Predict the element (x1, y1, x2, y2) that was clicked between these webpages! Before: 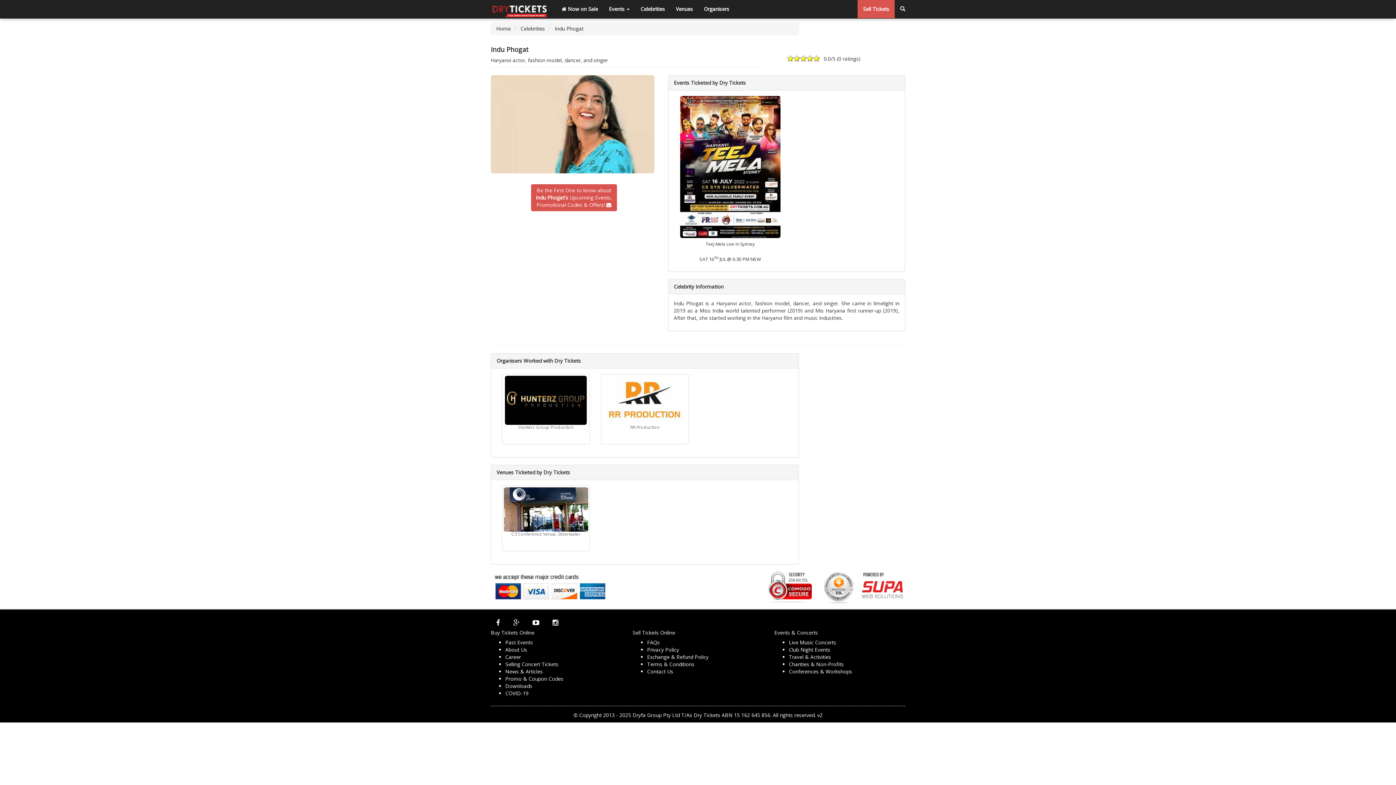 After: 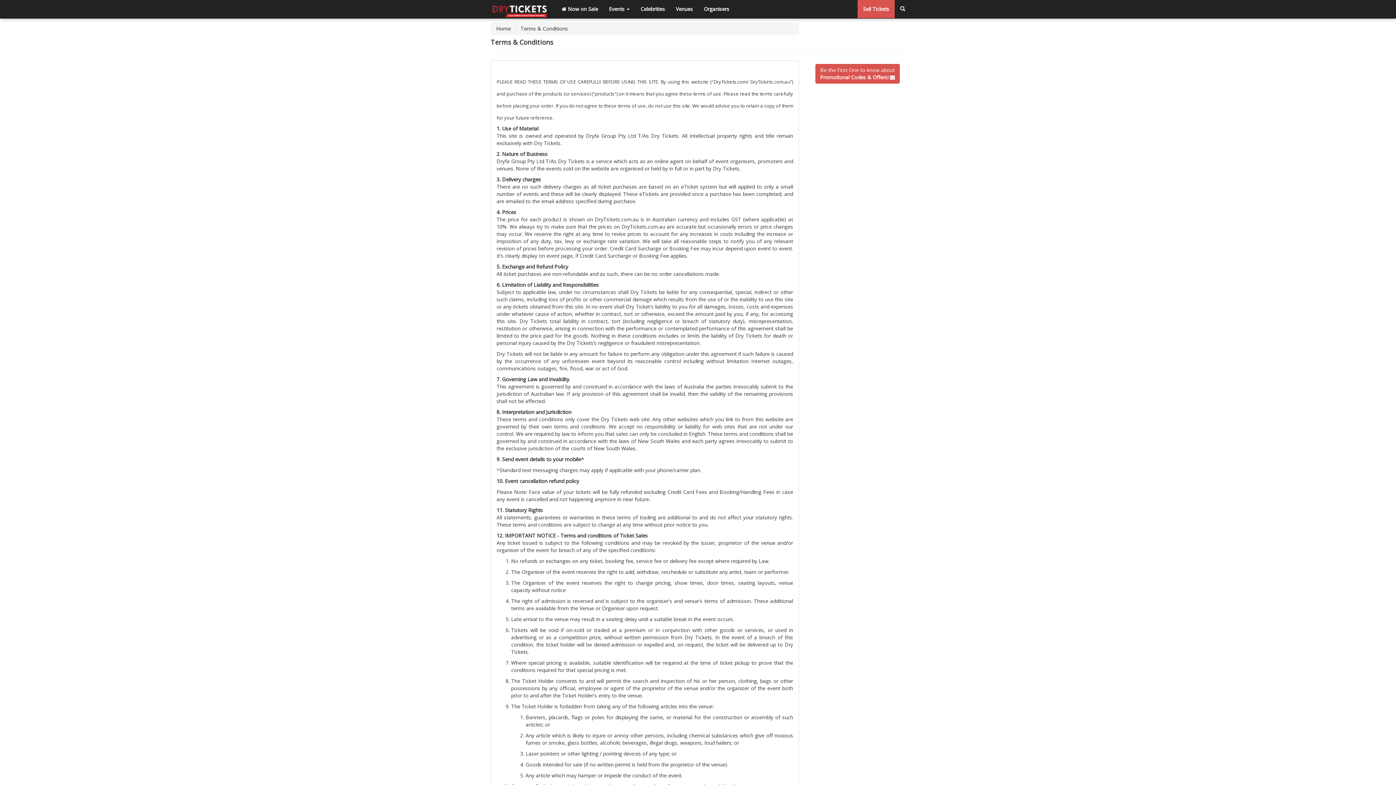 Action: label: Terms & Conditions bbox: (647, 660, 694, 667)